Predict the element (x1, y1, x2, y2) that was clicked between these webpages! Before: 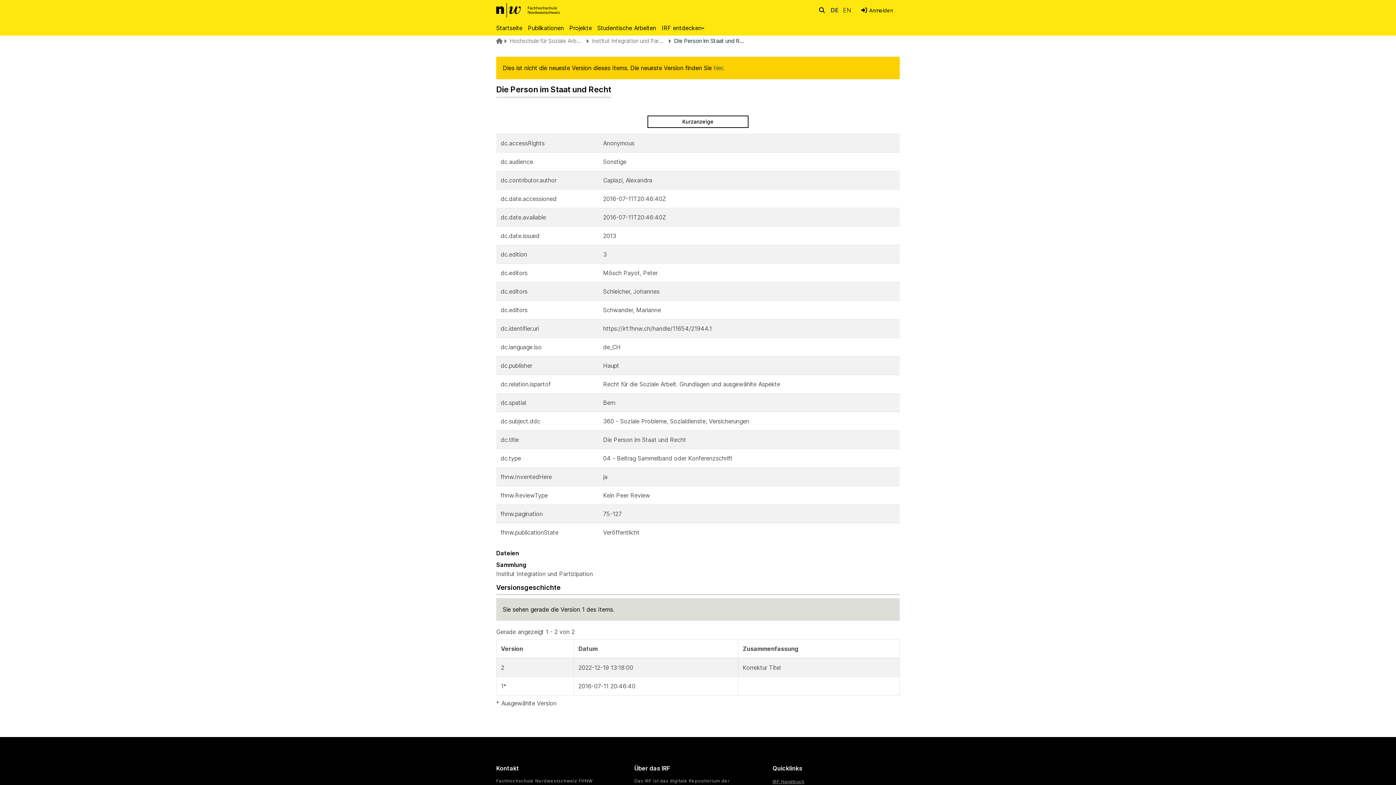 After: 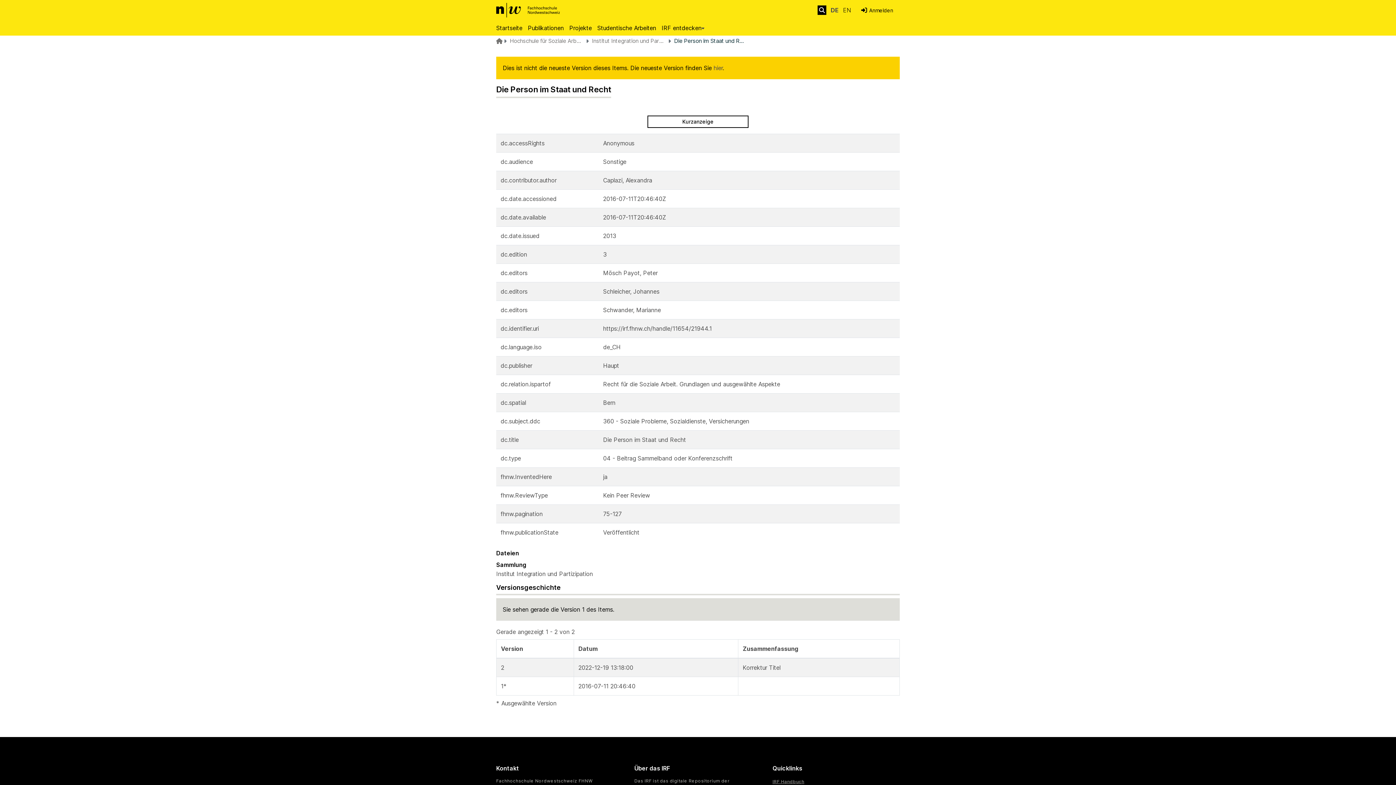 Action: bbox: (817, 5, 826, 14) label: nav.search.button